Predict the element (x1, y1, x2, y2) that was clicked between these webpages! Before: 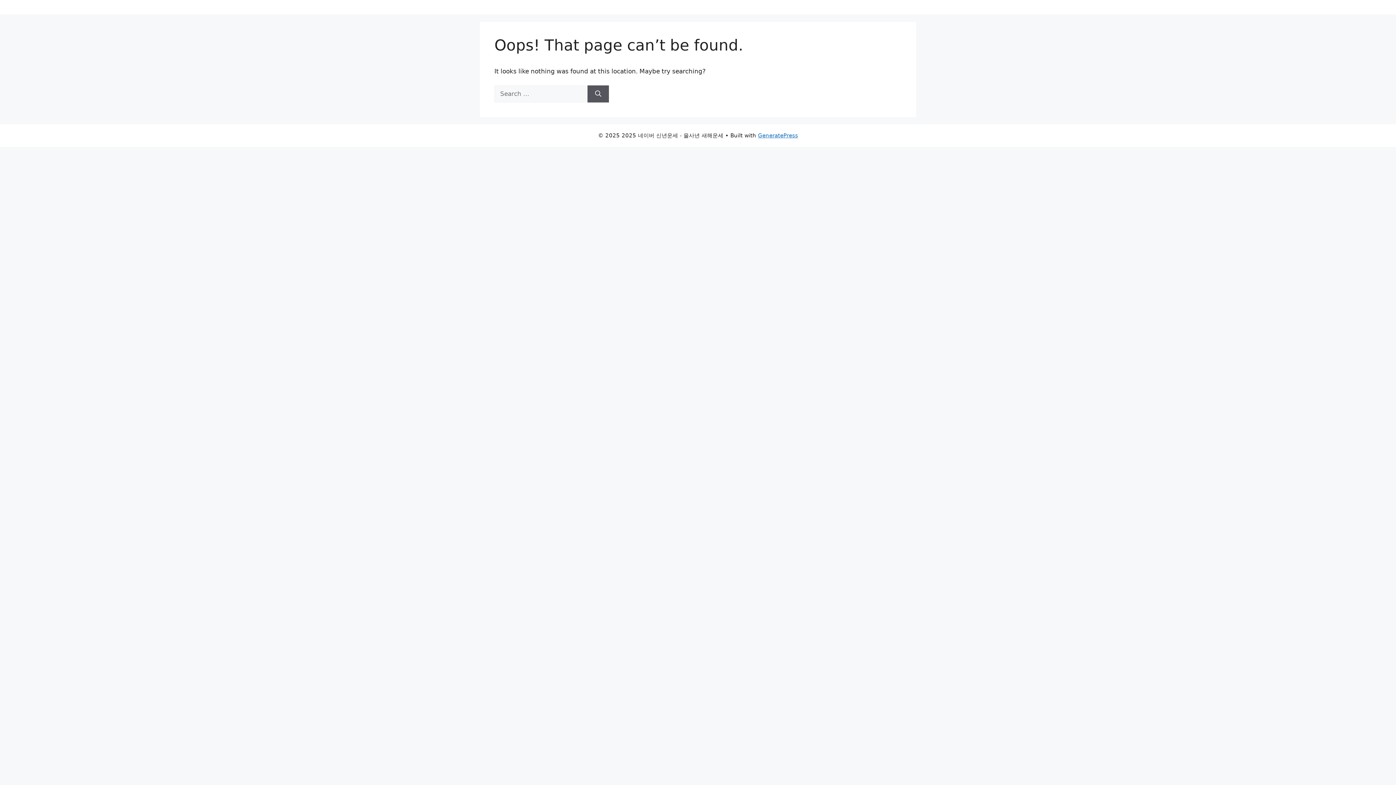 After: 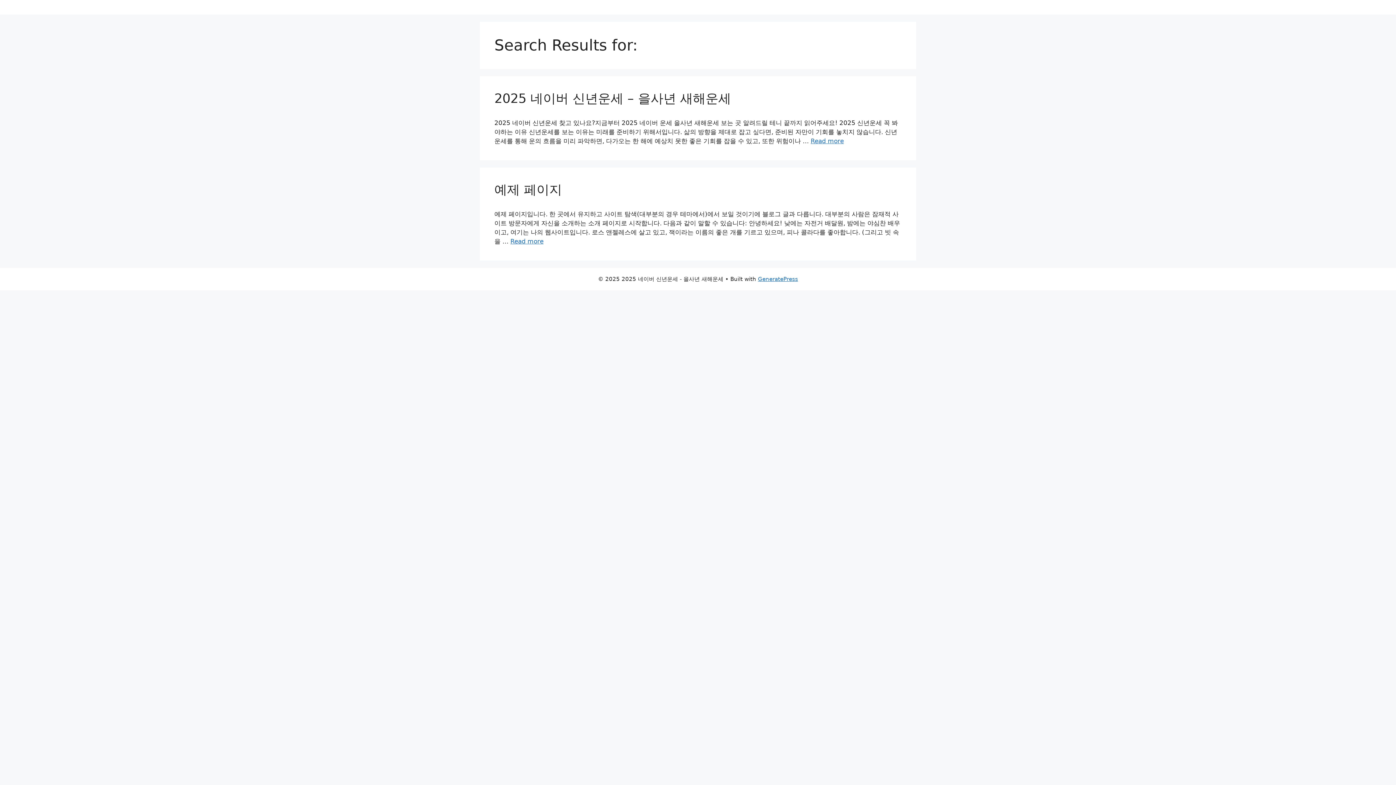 Action: bbox: (587, 85, 609, 102) label: Search